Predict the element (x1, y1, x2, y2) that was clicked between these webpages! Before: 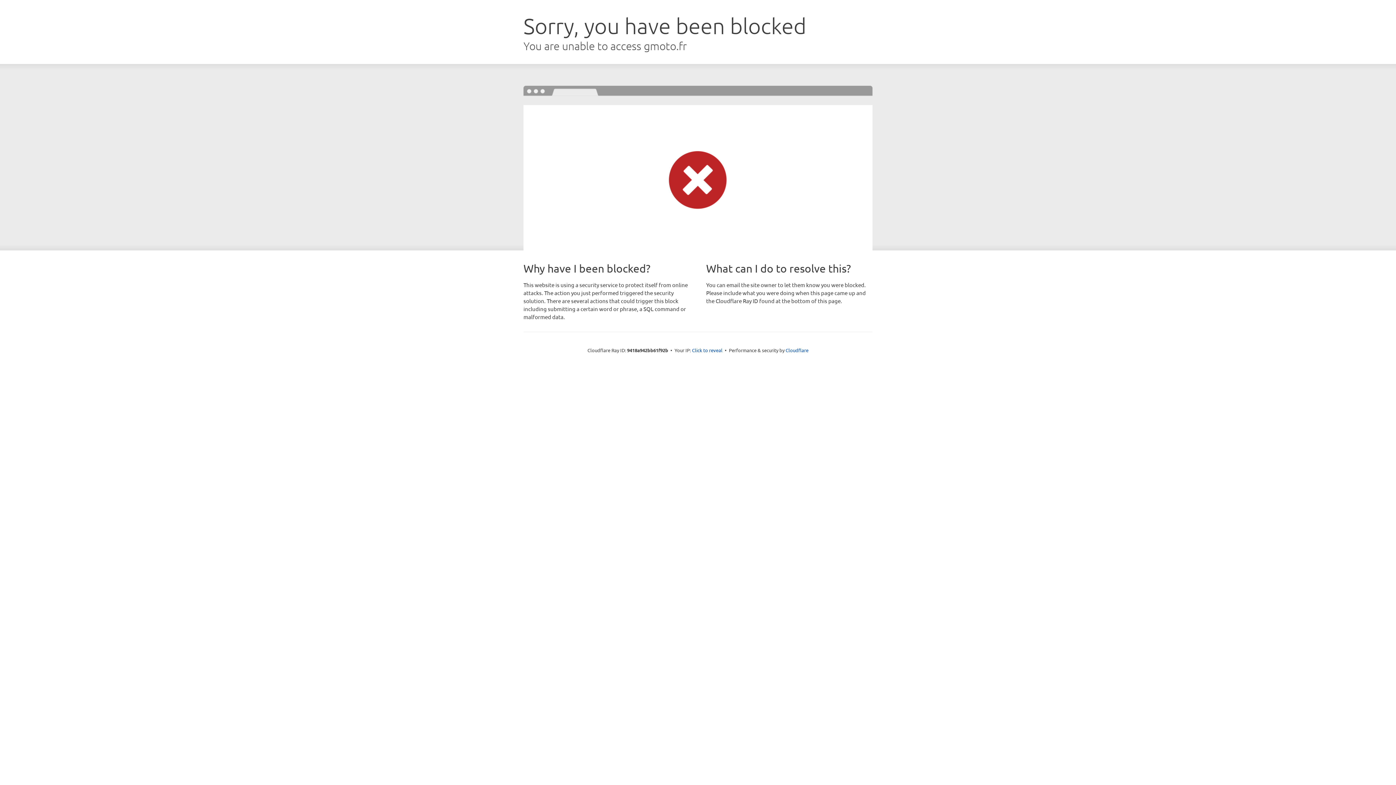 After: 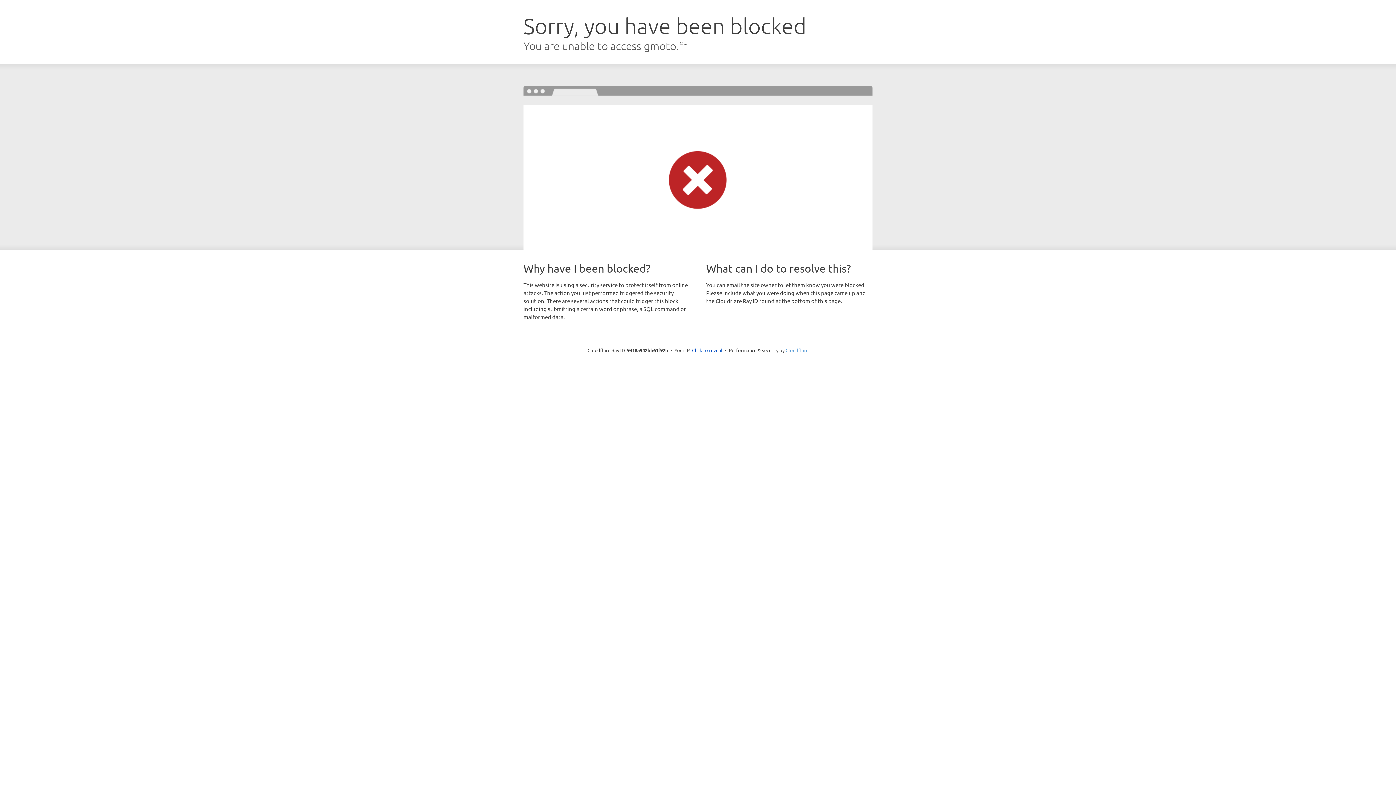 Action: label: Cloudflare bbox: (785, 347, 808, 353)